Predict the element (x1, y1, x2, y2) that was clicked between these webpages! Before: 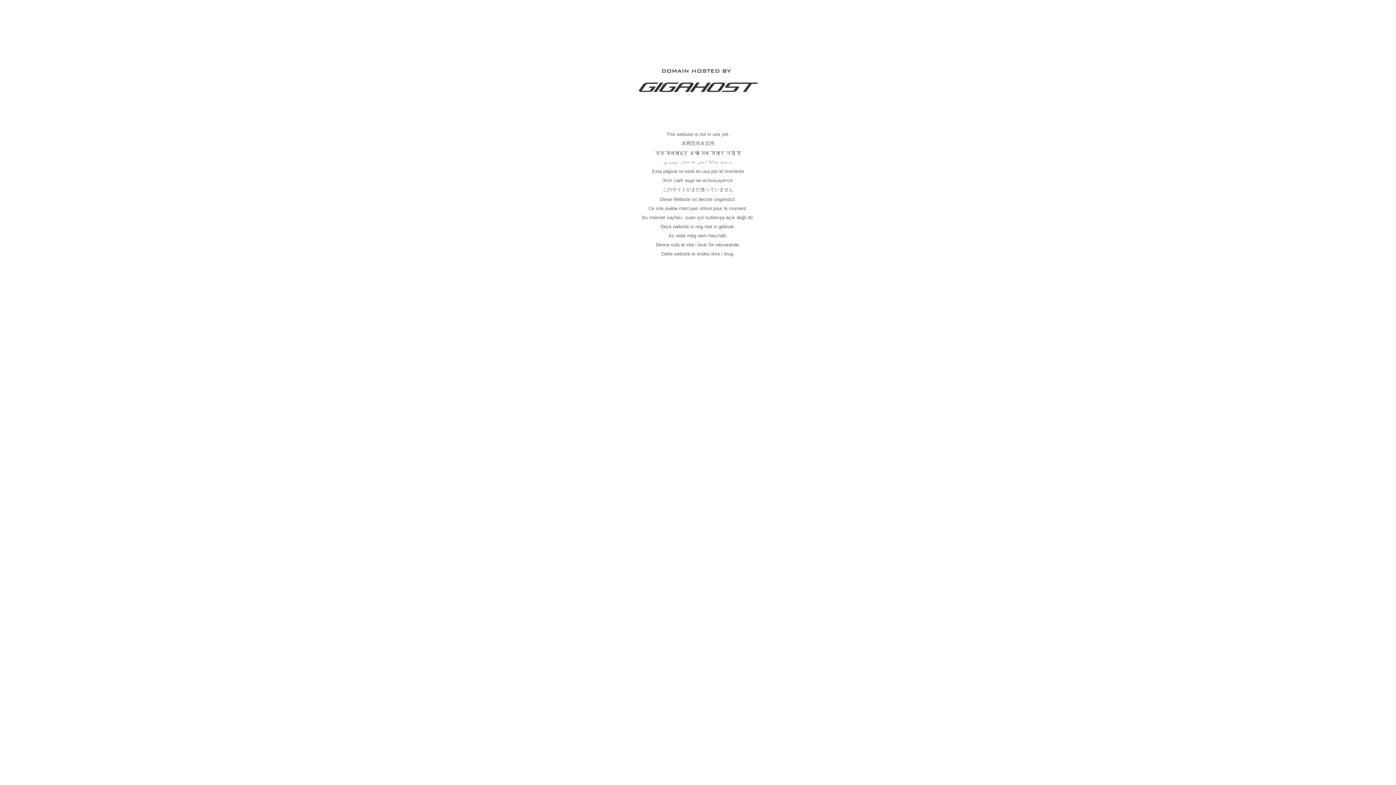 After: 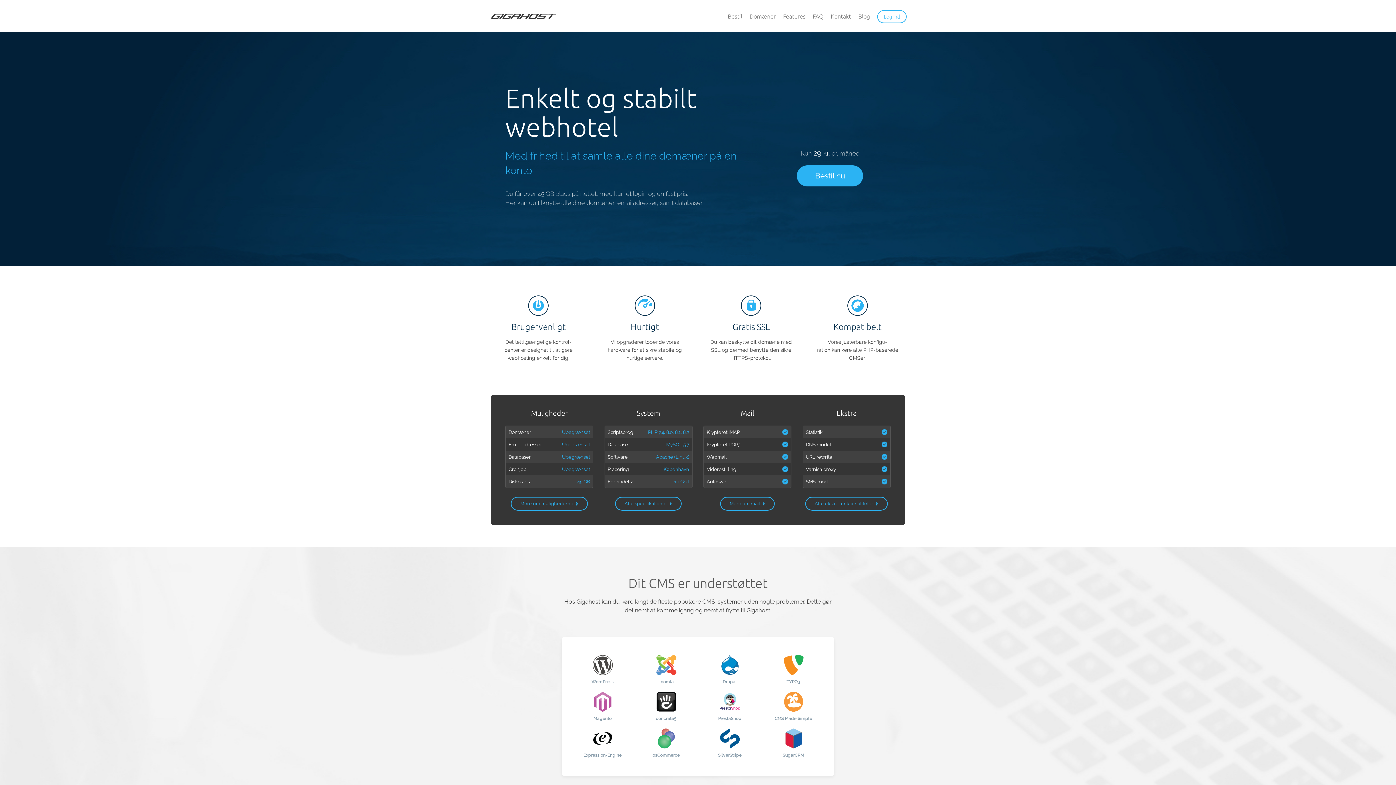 Action: bbox: (637, 89, 758, 95)